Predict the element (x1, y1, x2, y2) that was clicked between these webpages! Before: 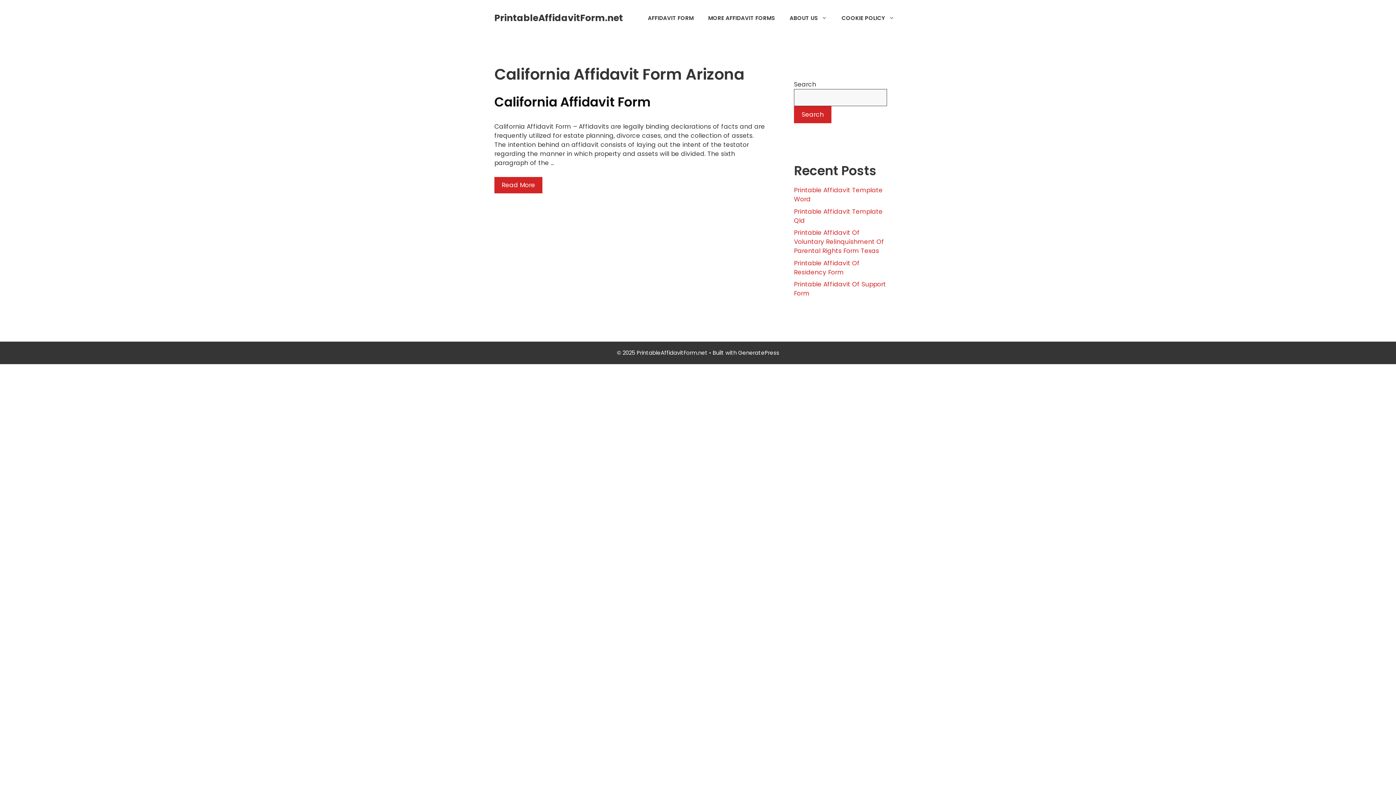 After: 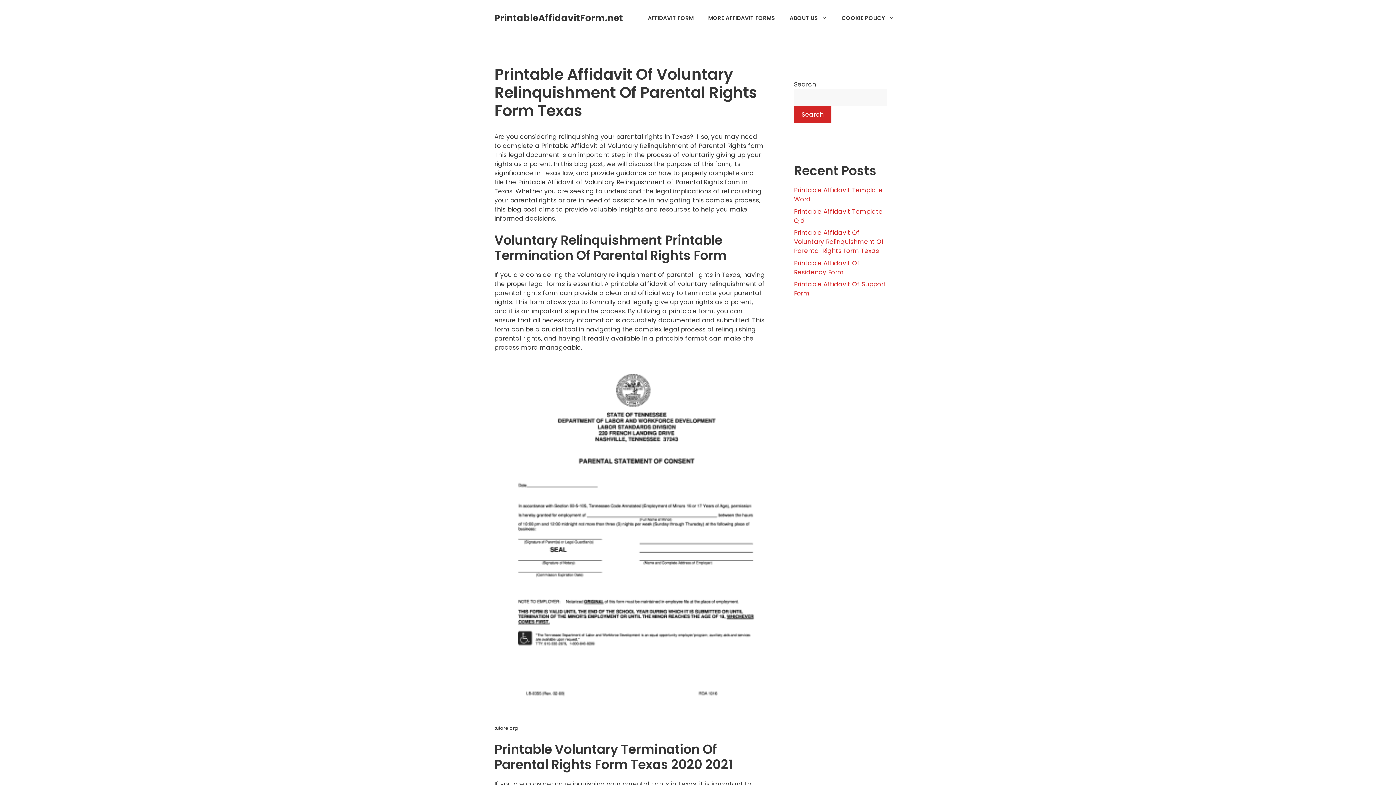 Action: label: Printable Affidavit Of Voluntary Relinquishment Of Parental Rights Form Texas bbox: (794, 228, 884, 255)